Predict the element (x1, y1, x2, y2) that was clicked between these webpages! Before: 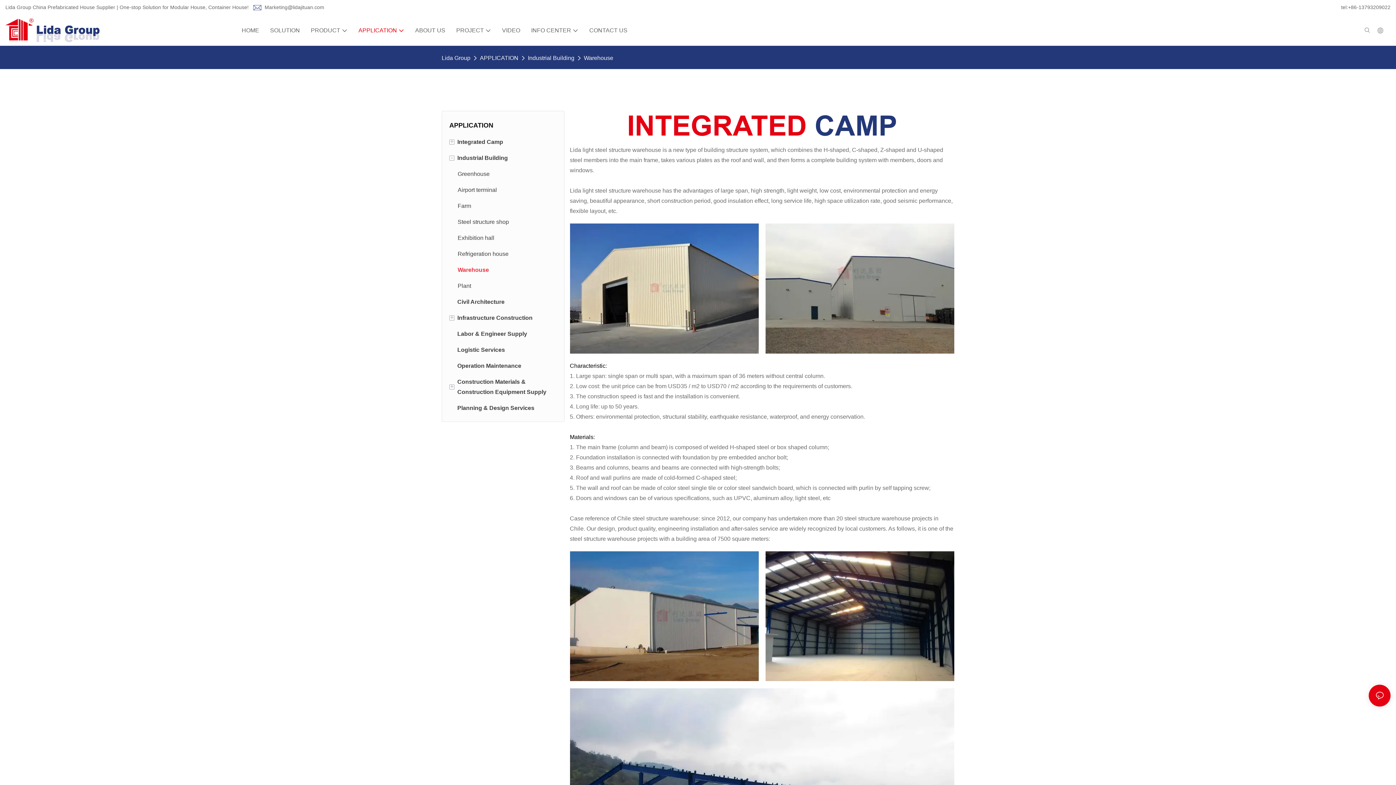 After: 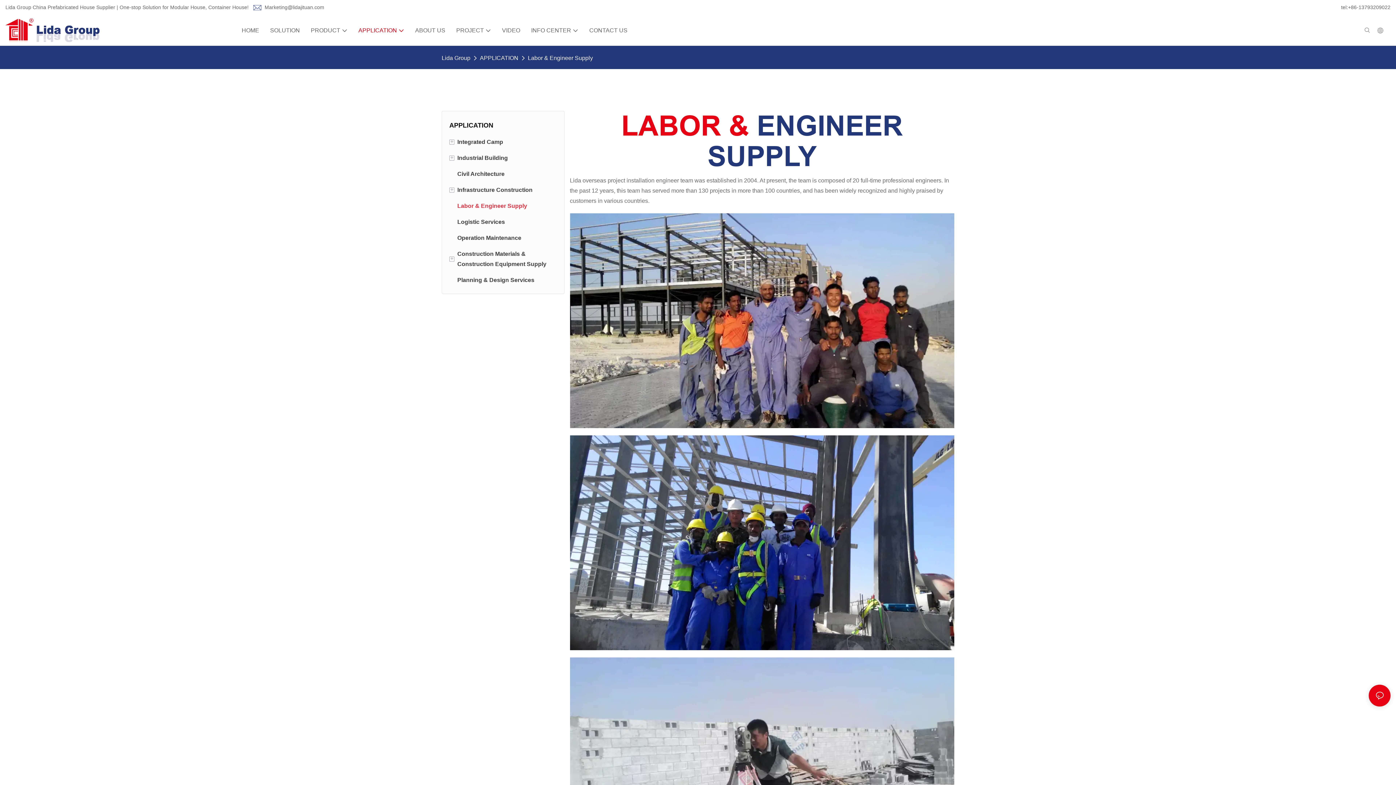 Action: bbox: (442, 326, 564, 342) label: Labor & Engineer Supply